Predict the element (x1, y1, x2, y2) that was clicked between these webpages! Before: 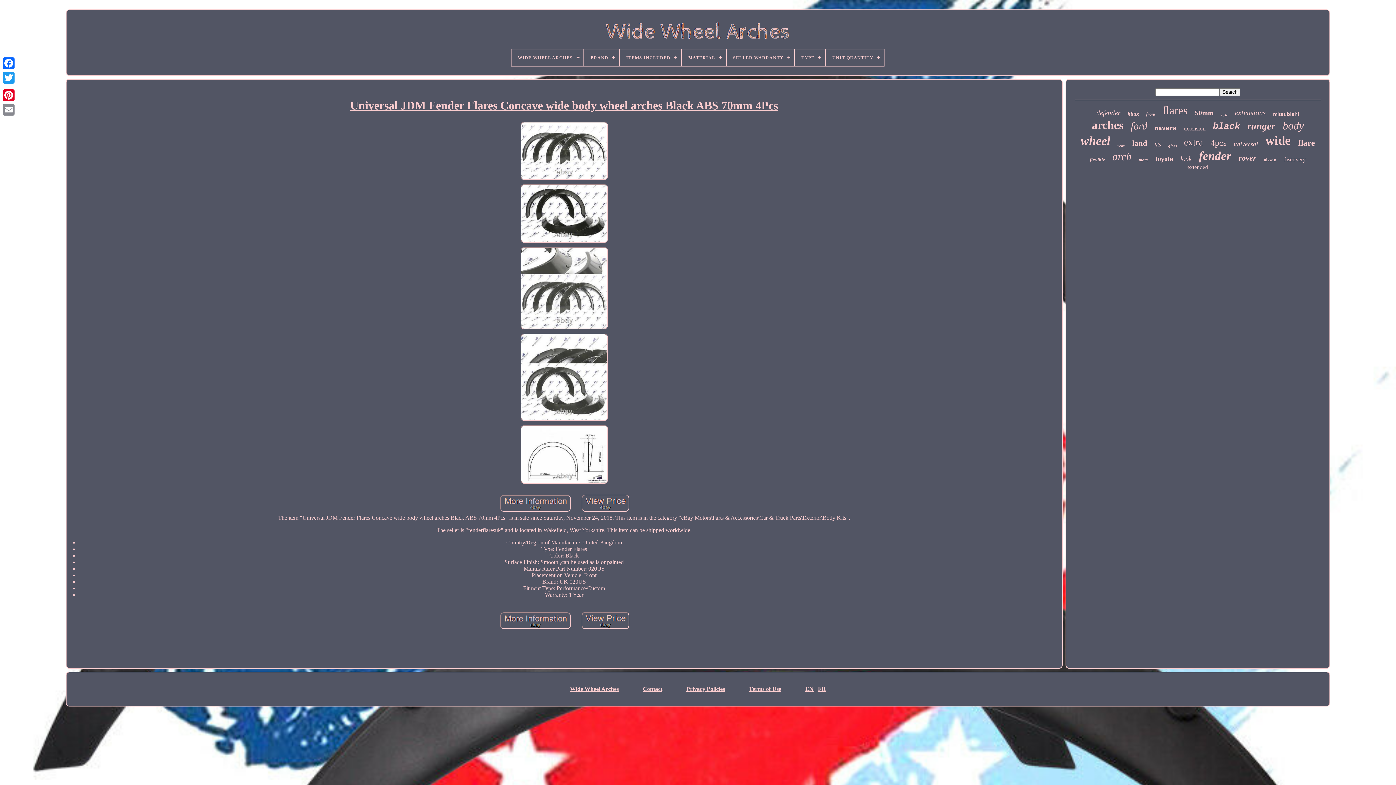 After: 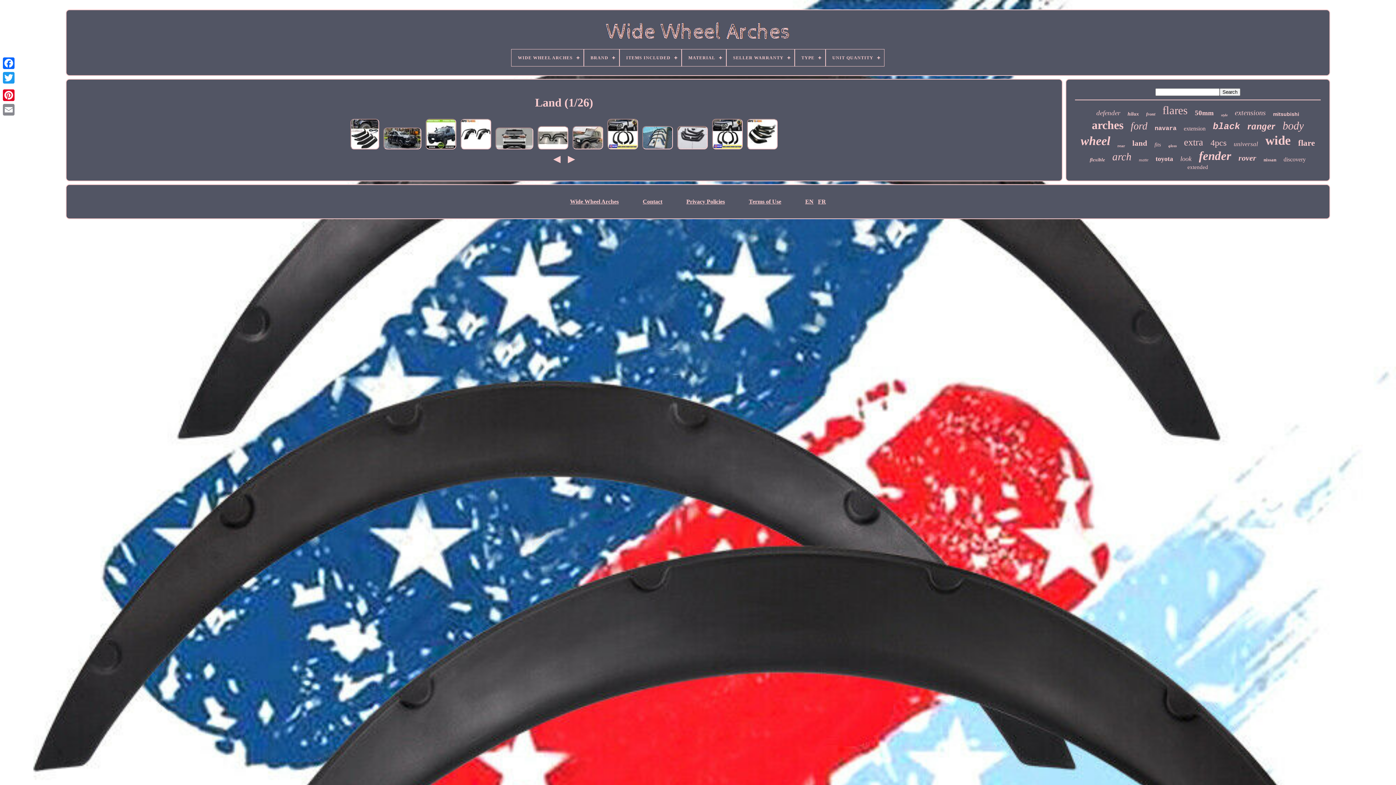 Action: bbox: (1132, 138, 1147, 148) label: land